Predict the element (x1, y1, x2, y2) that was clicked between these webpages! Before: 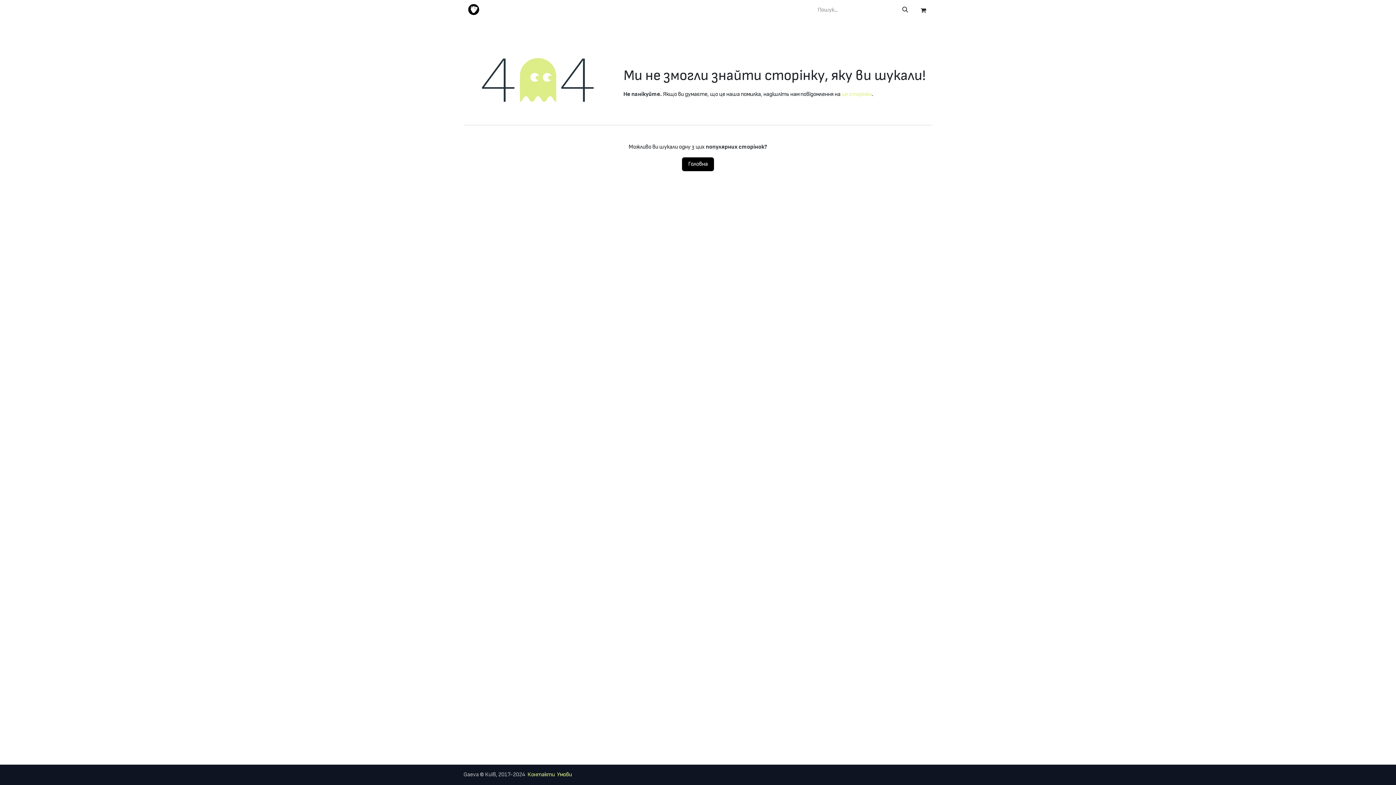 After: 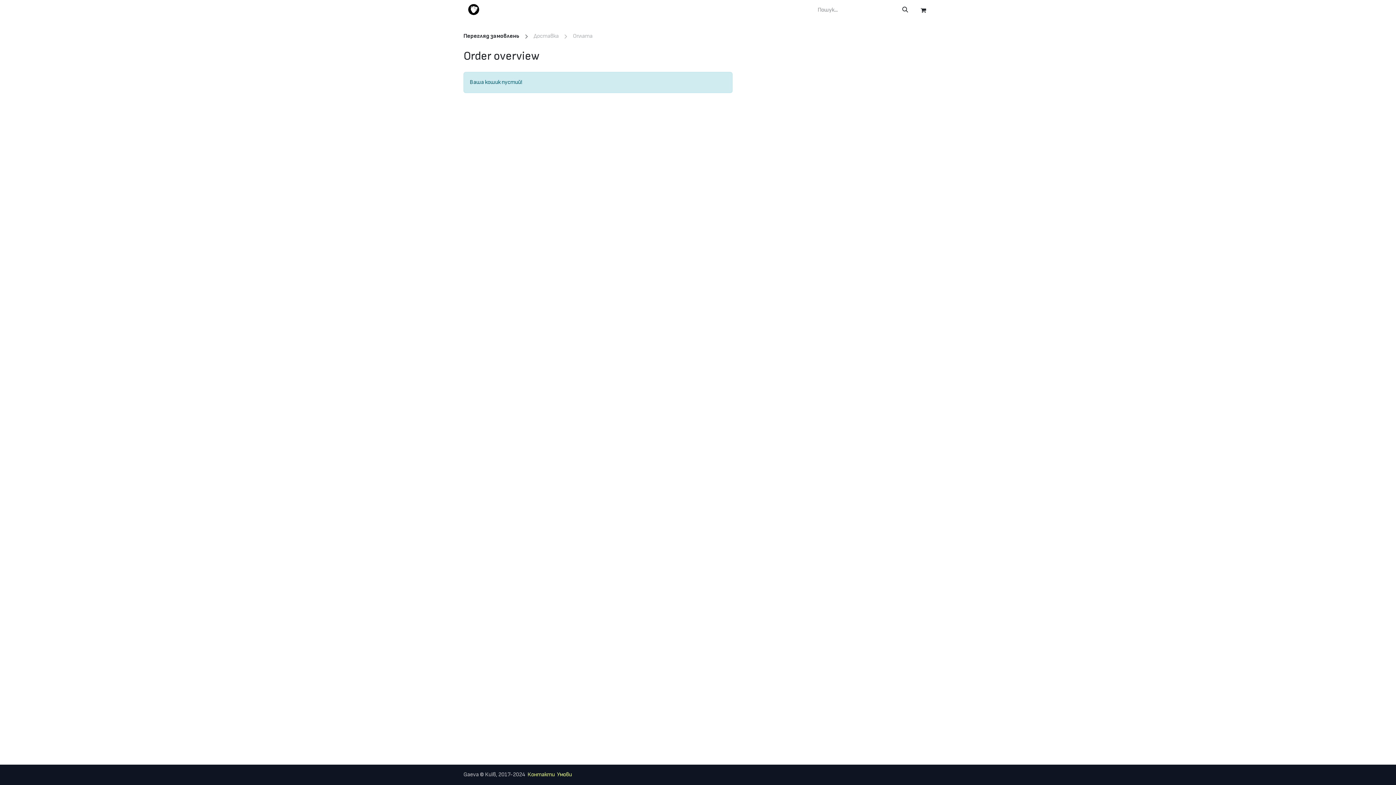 Action: bbox: (914, 0, 932, 20)